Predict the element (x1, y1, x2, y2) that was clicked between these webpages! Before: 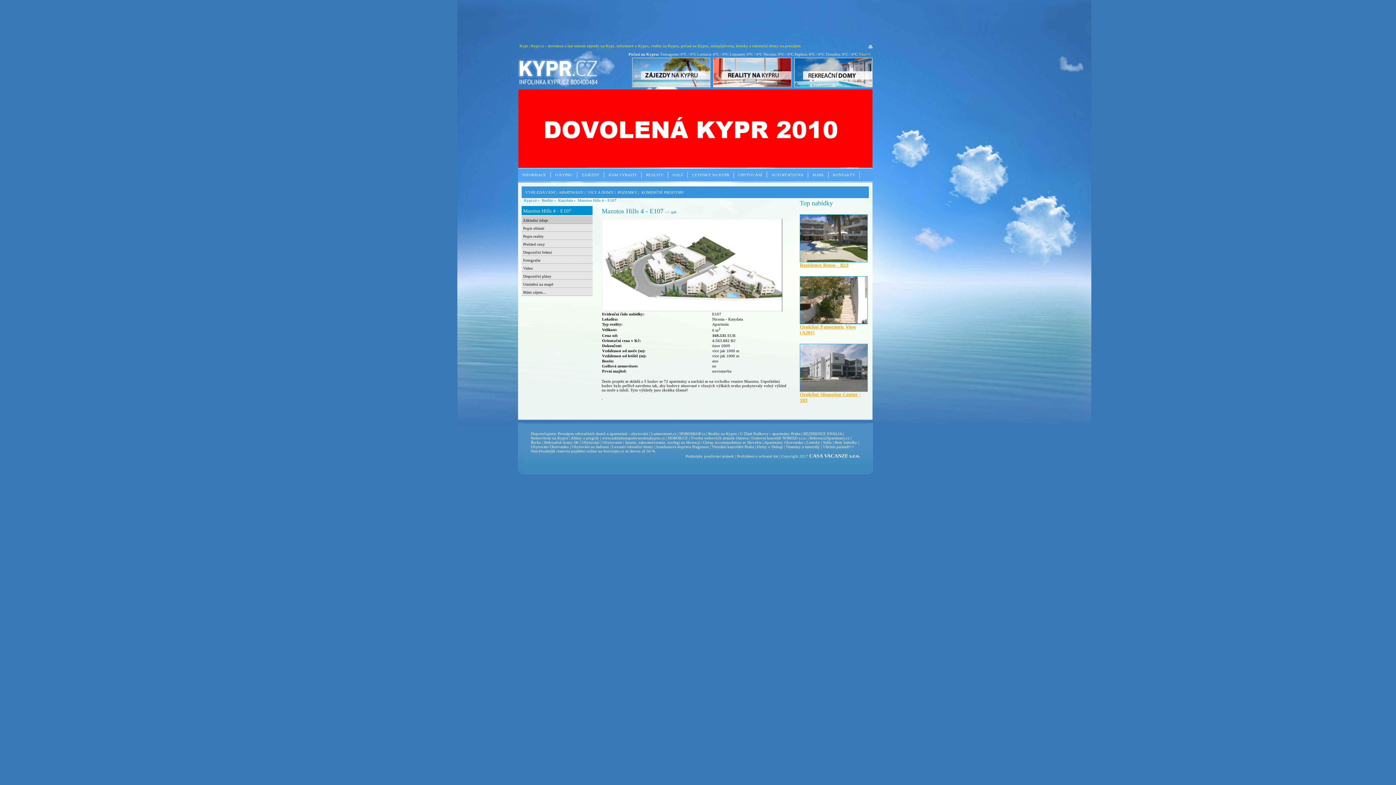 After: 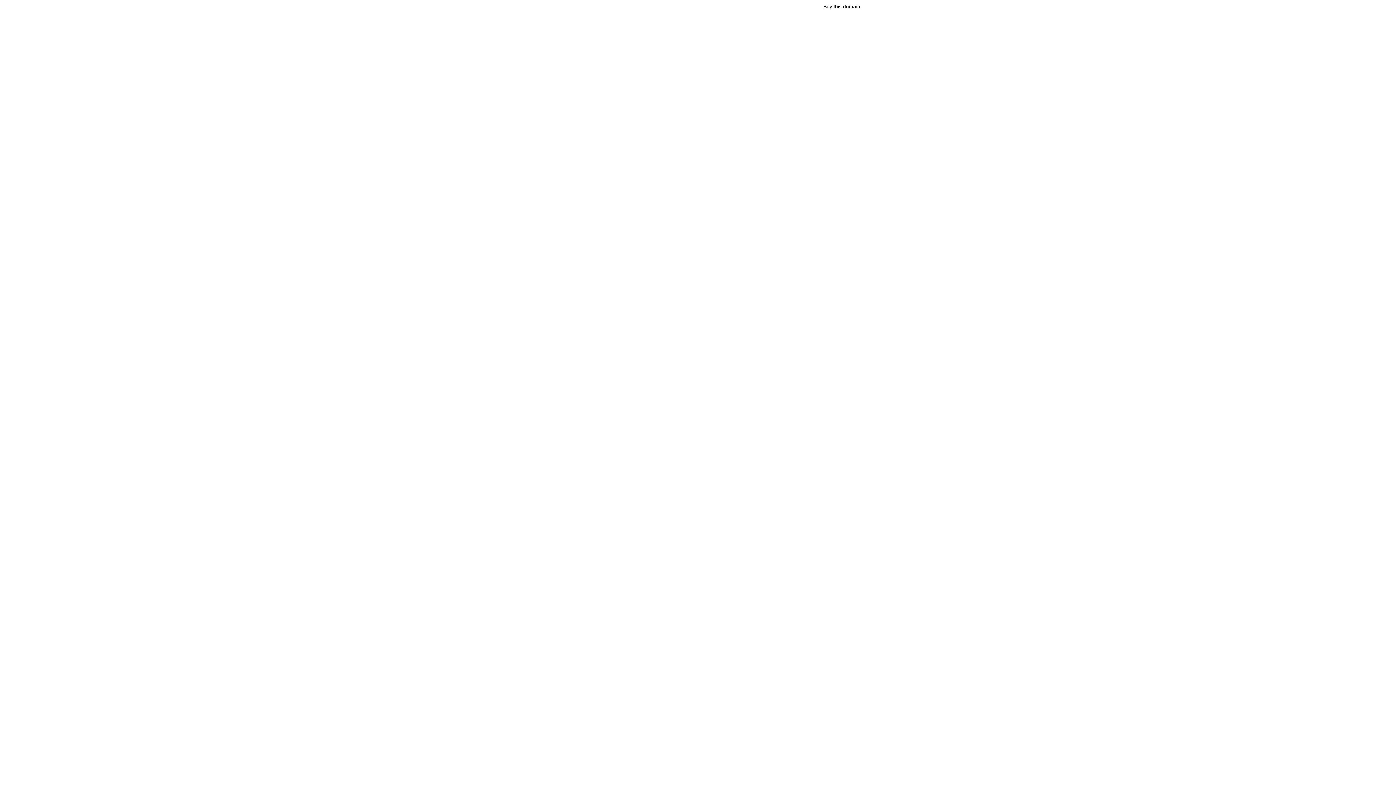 Action: bbox: (570, 436, 599, 440) label: Altány a pergoly